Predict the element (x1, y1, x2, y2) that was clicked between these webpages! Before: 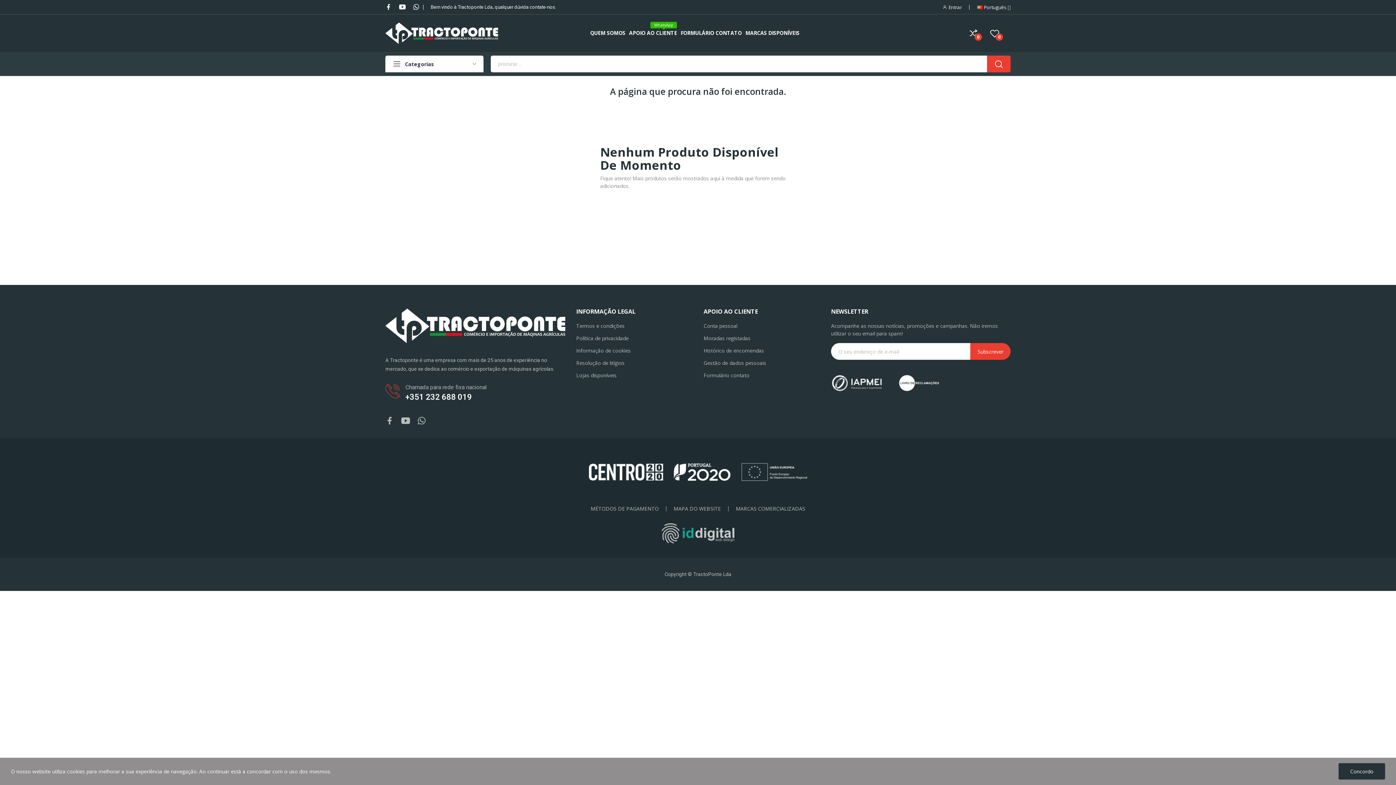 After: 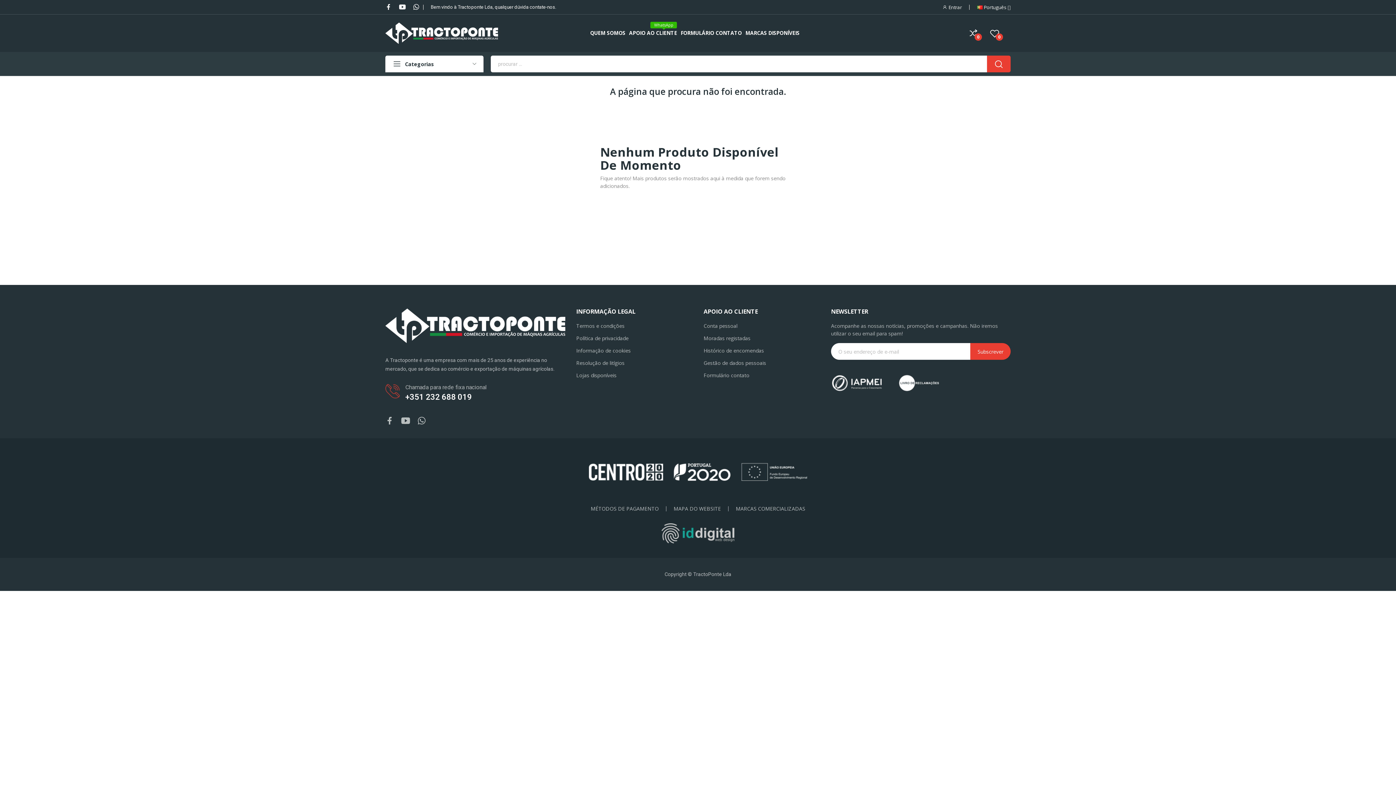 Action: label: Concordo bbox: (1338, 763, 1385, 780)